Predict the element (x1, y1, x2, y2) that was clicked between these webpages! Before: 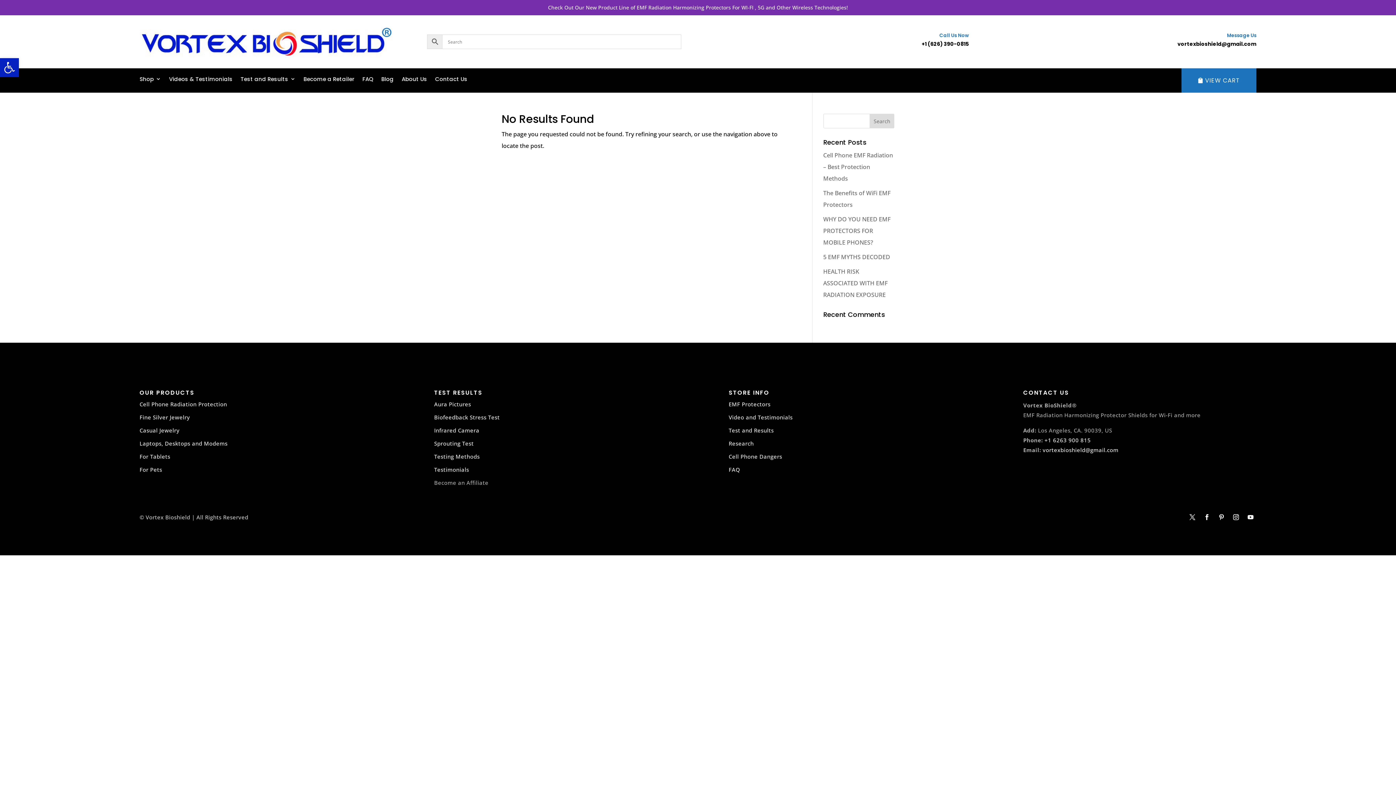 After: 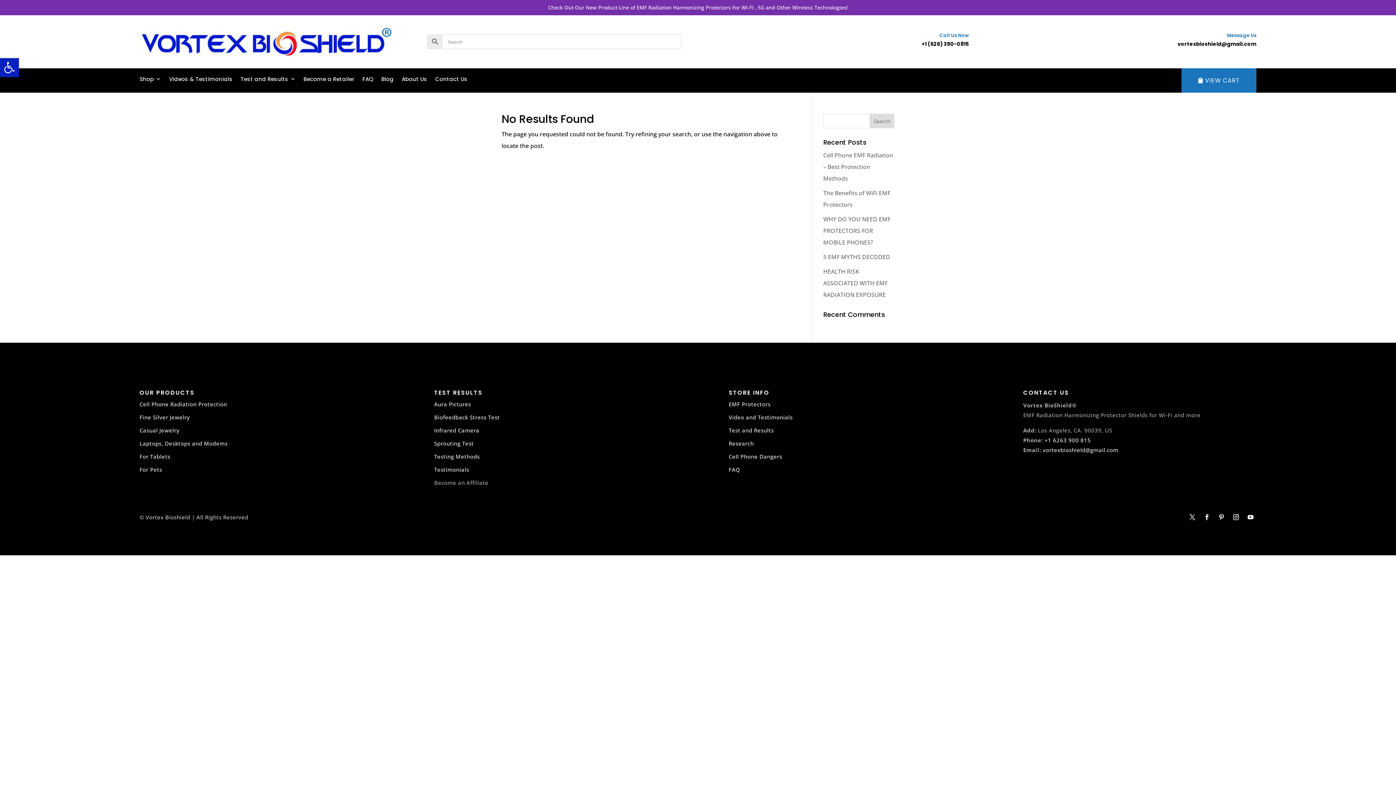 Action: bbox: (1042, 446, 1118, 453) label: vortexbioshield@gmail.com